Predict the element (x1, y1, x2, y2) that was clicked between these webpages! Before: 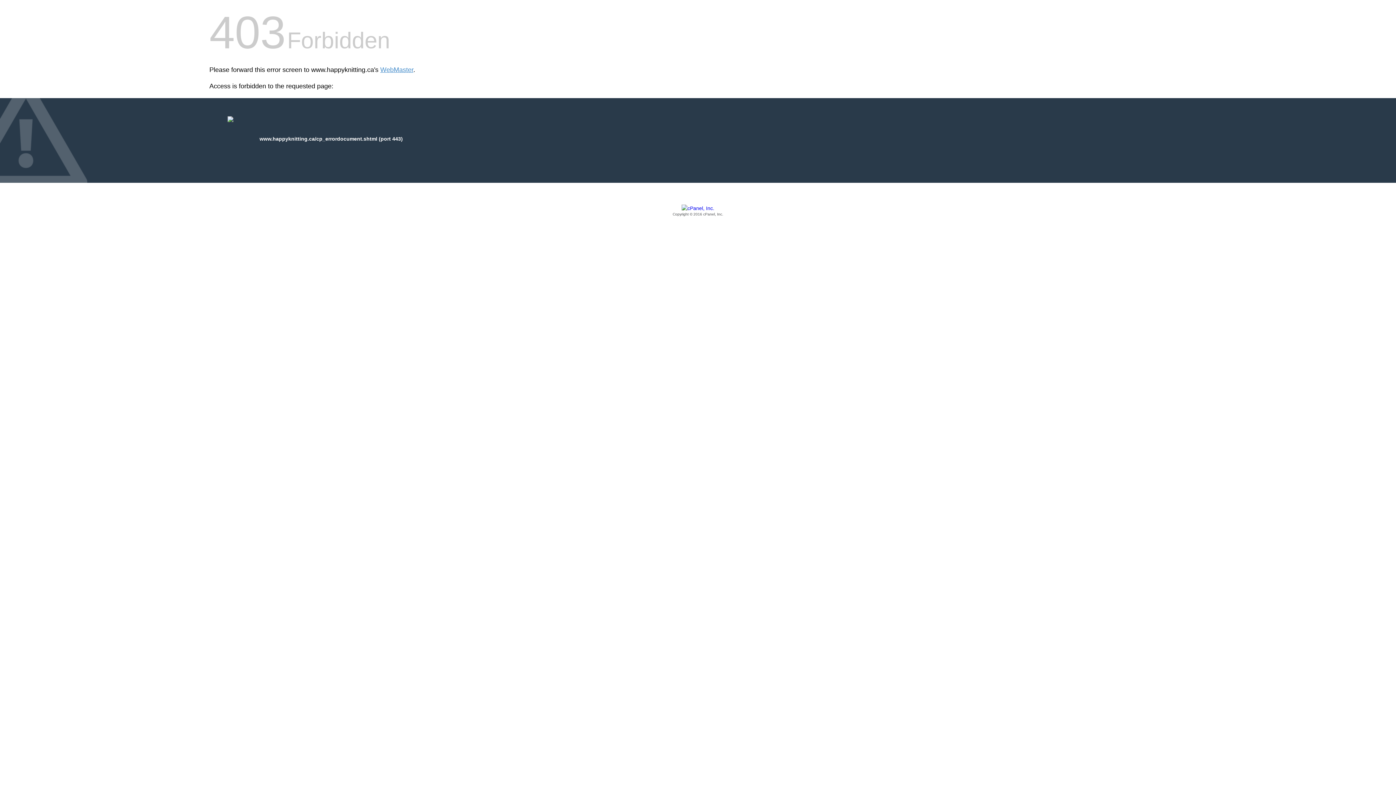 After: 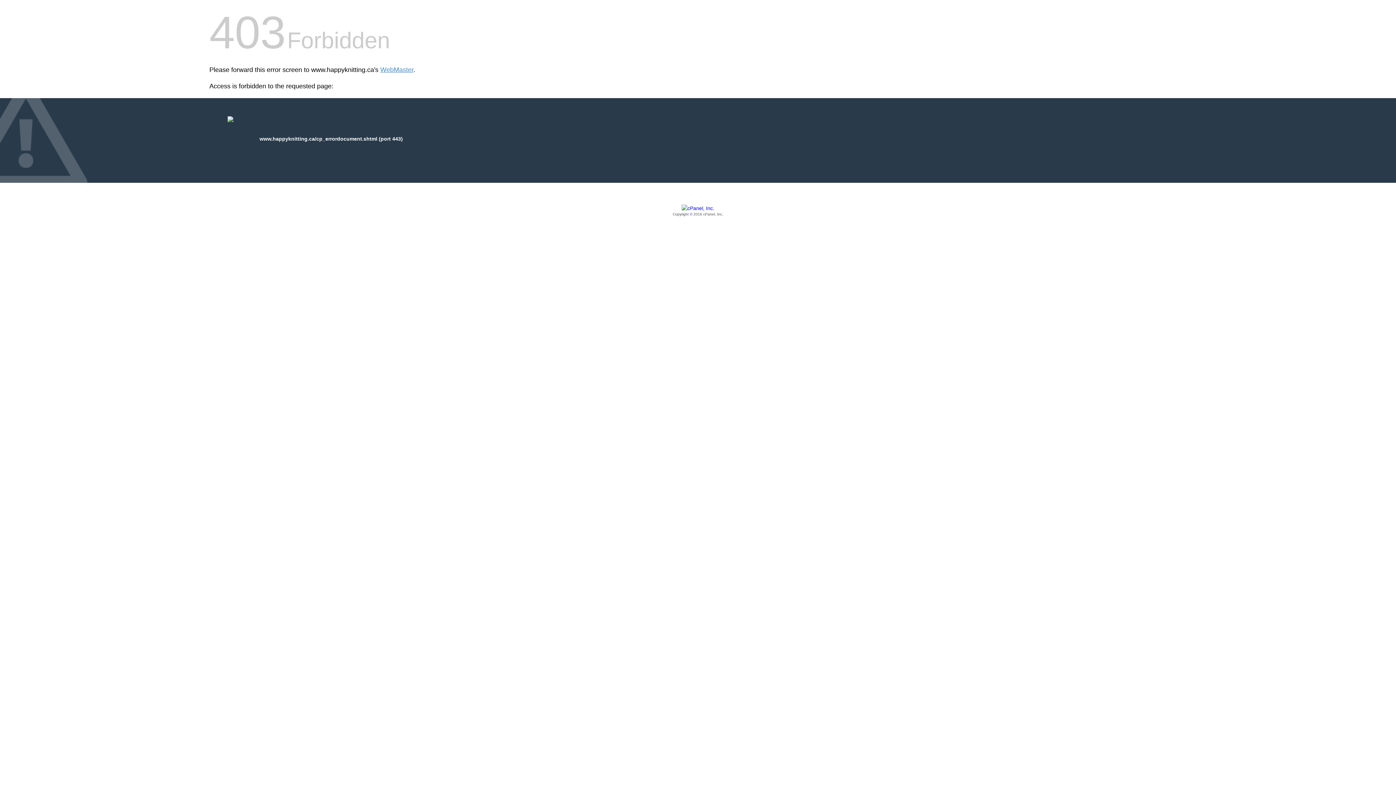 Action: label: Copyright © 2016 cPanel, Inc. bbox: (209, 205, 1186, 217)